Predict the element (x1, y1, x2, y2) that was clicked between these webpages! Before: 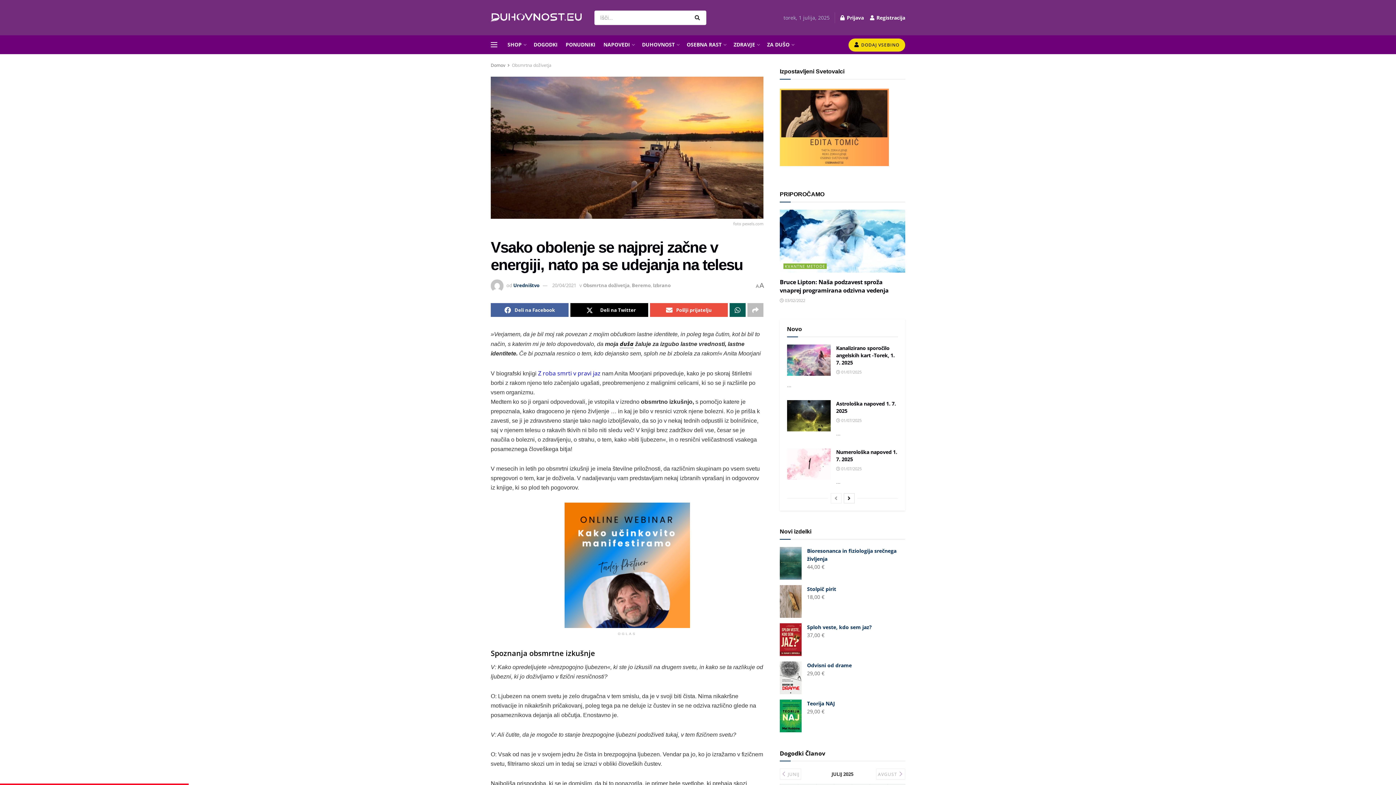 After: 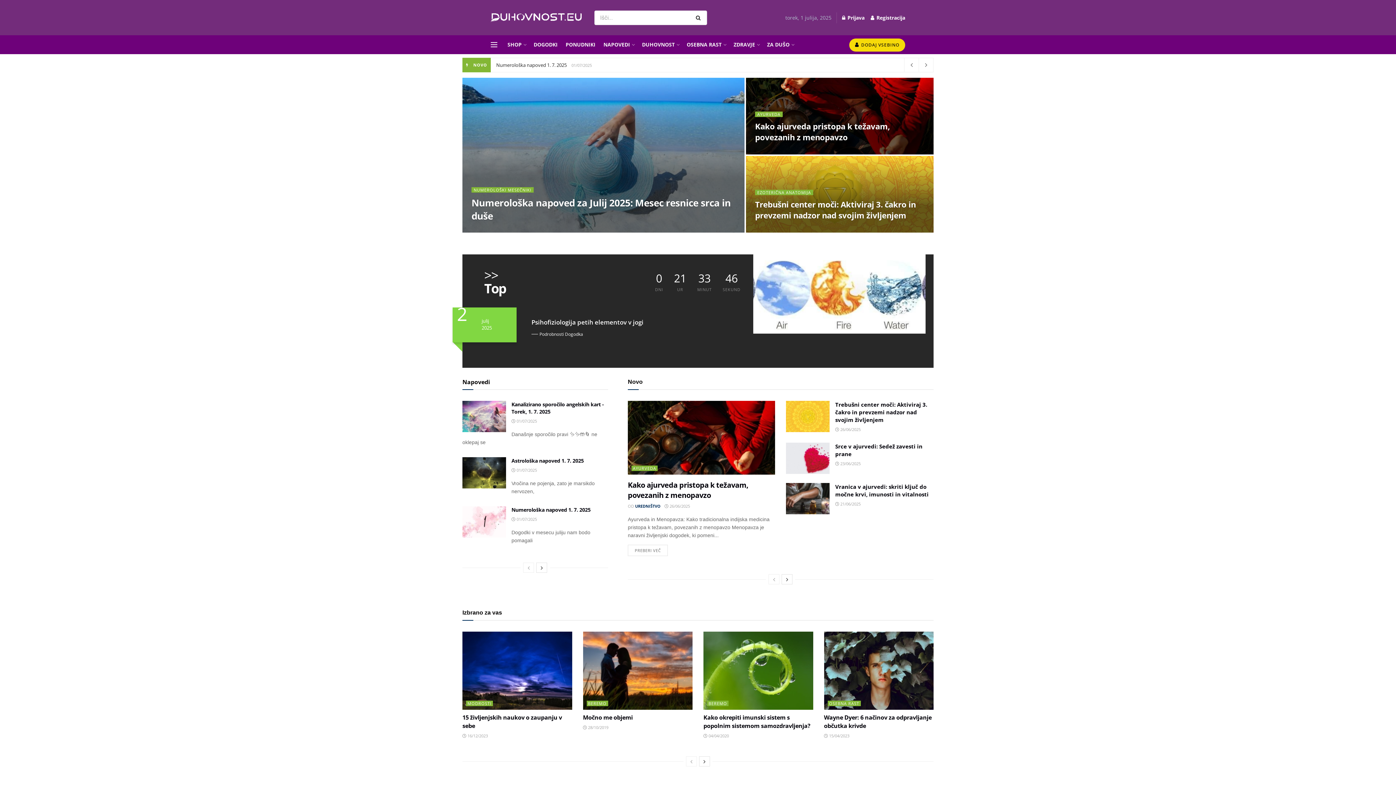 Action: bbox: (490, 62, 505, 68) label: Domov